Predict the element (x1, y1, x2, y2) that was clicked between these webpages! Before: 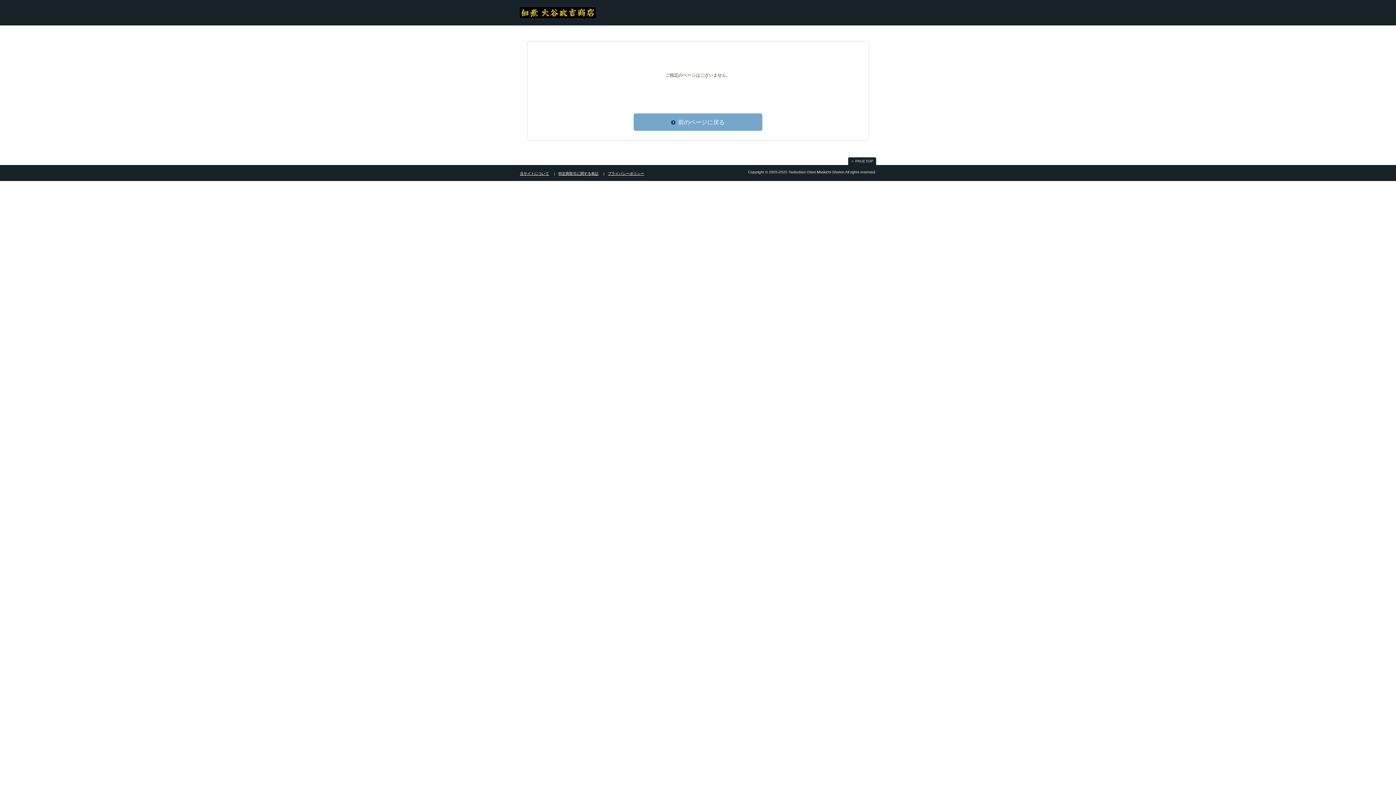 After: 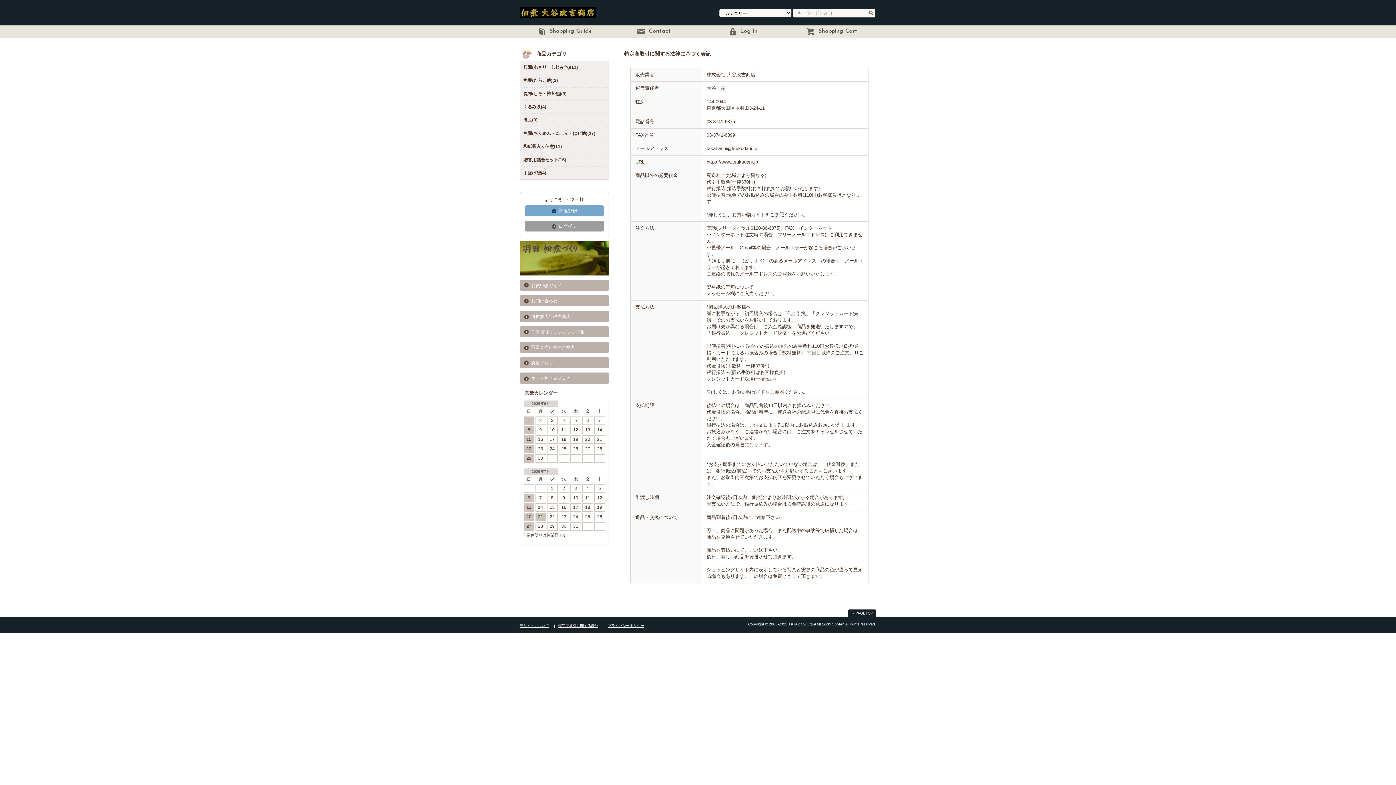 Action: label: 特定商取引に関する表記 bbox: (554, 168, 602, 179)